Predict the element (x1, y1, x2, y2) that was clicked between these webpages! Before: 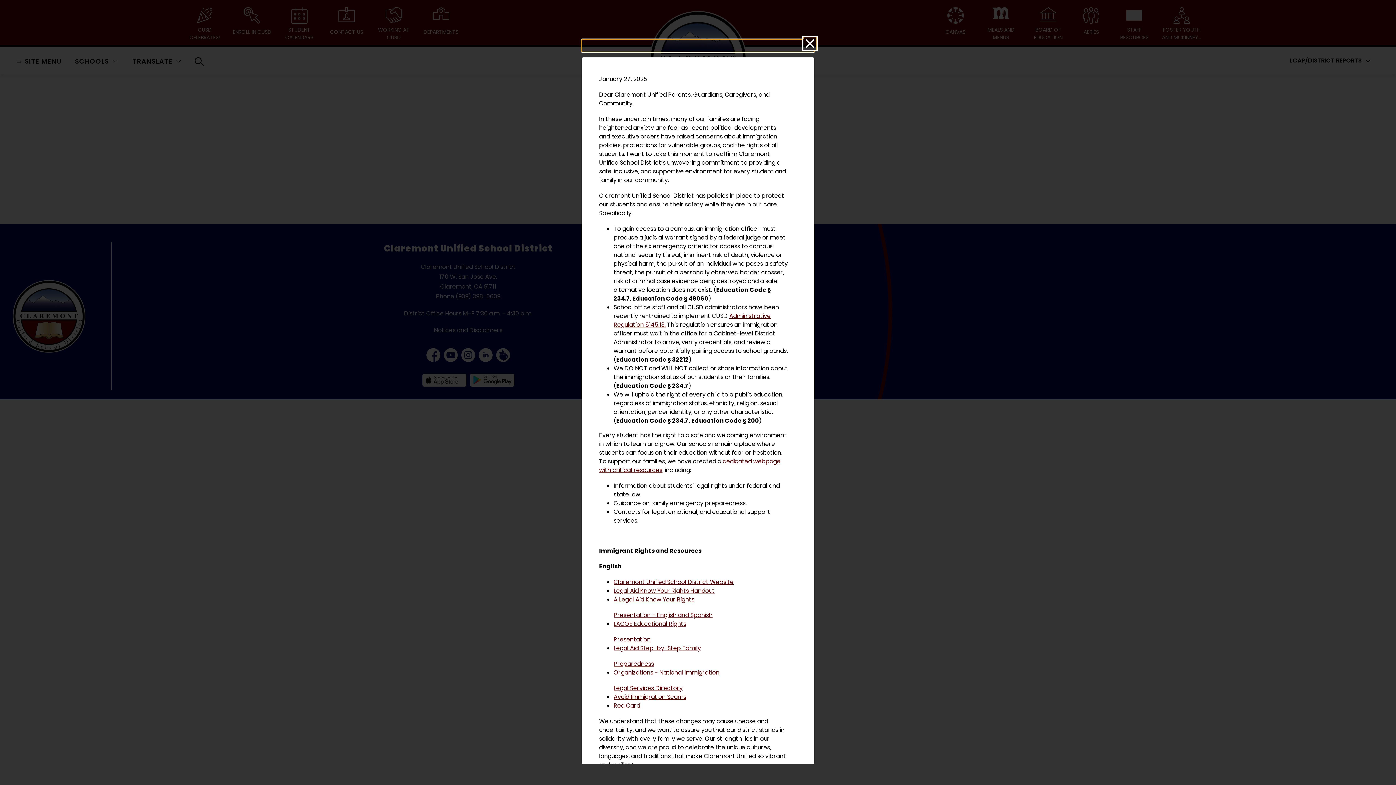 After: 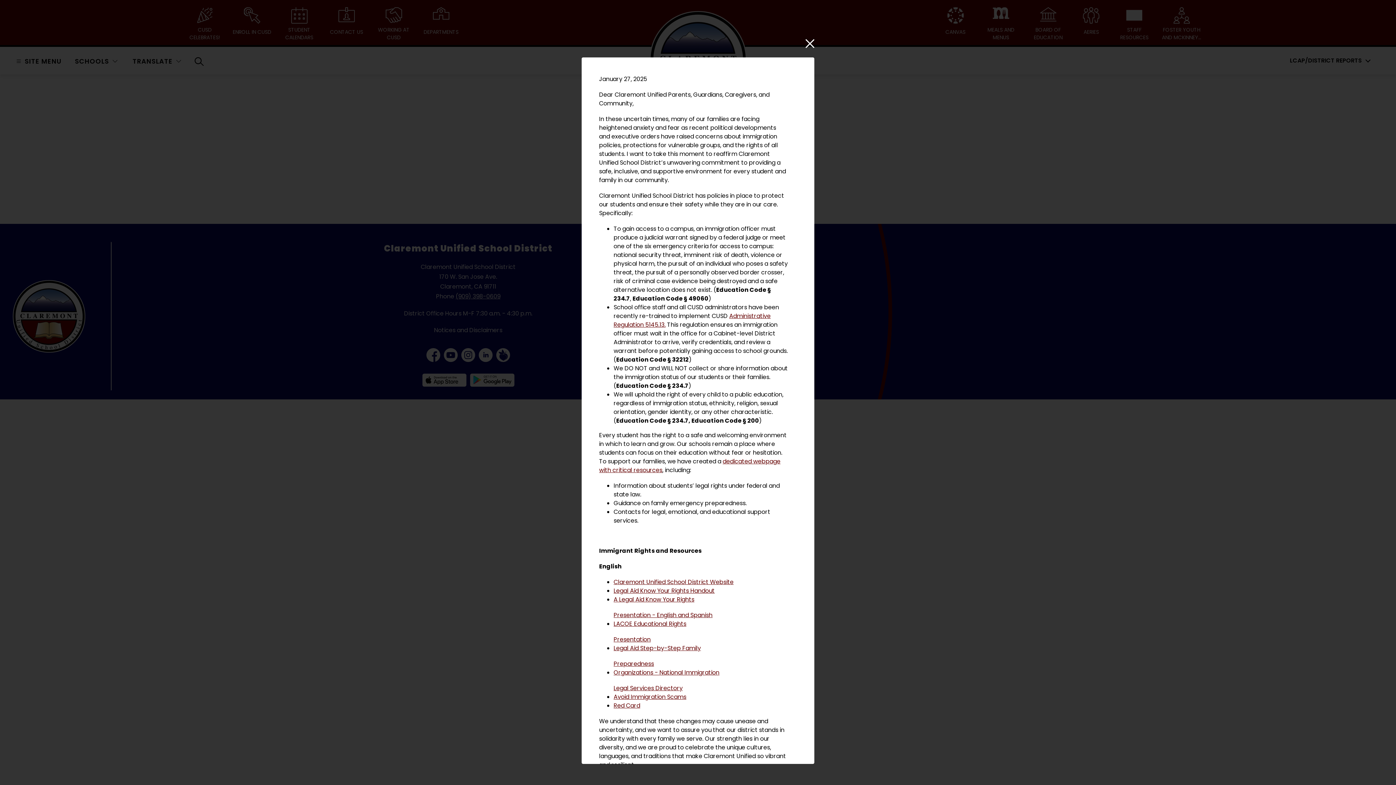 Action: bbox: (613, 684, 682, 692) label: Legal Services Directory